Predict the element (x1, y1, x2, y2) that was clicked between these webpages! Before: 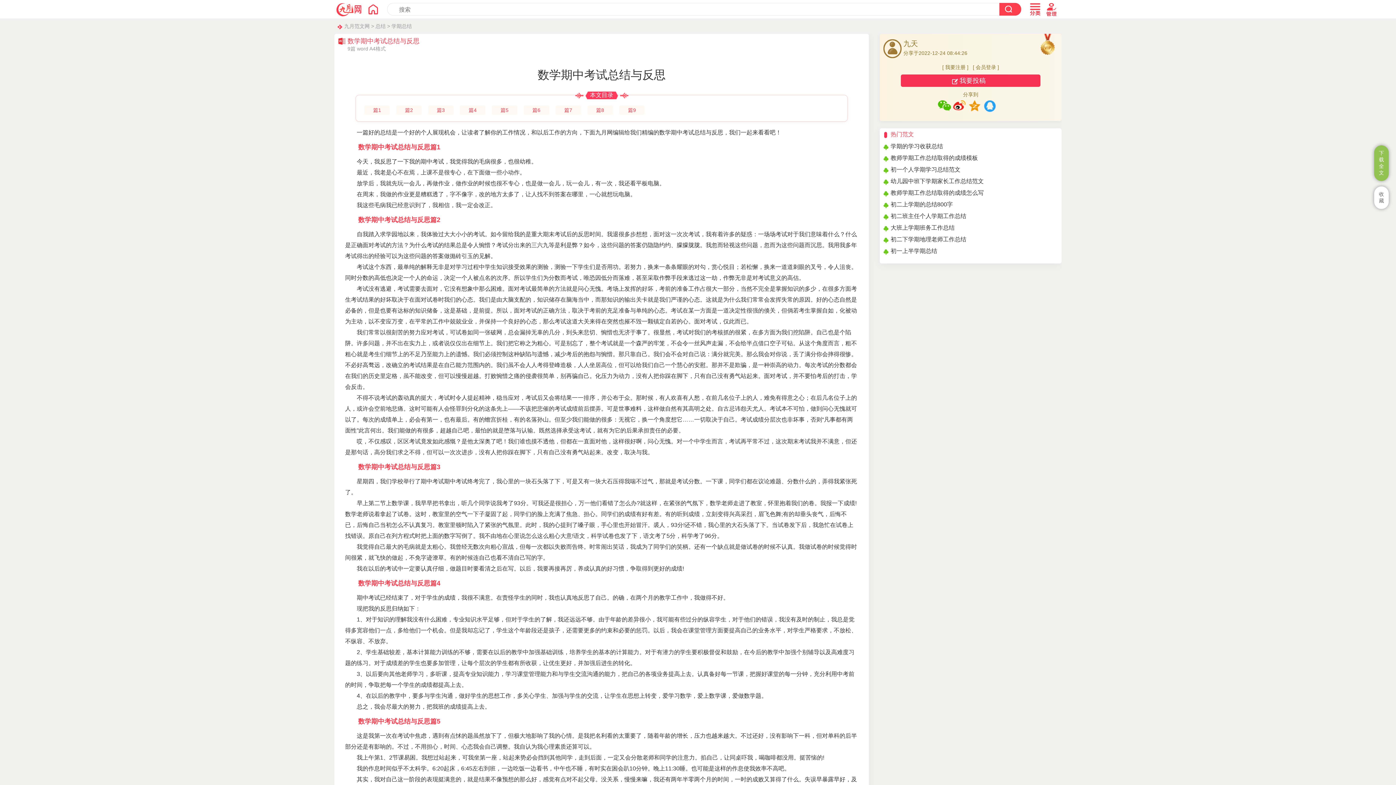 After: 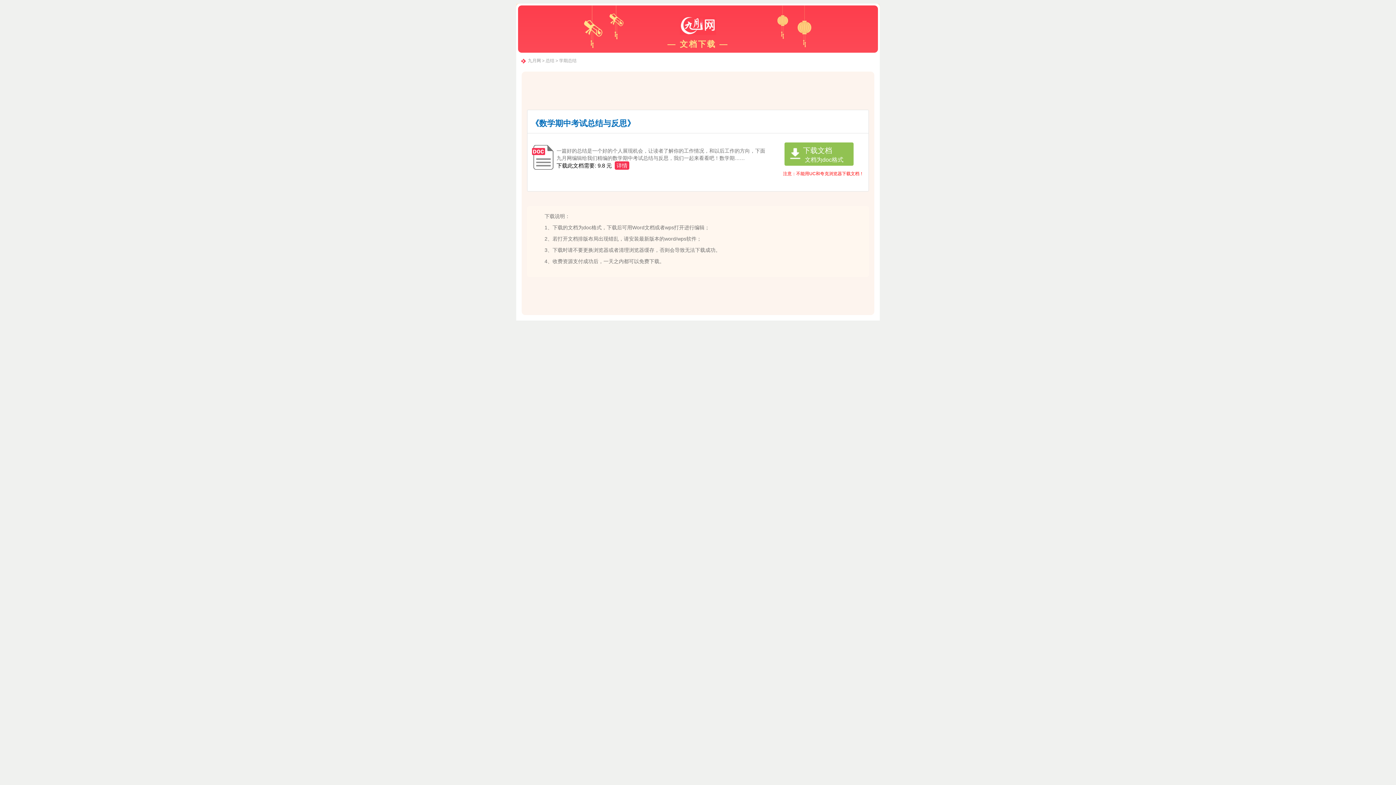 Action: bbox: (1374, 145, 1389, 181) label: 下载全文